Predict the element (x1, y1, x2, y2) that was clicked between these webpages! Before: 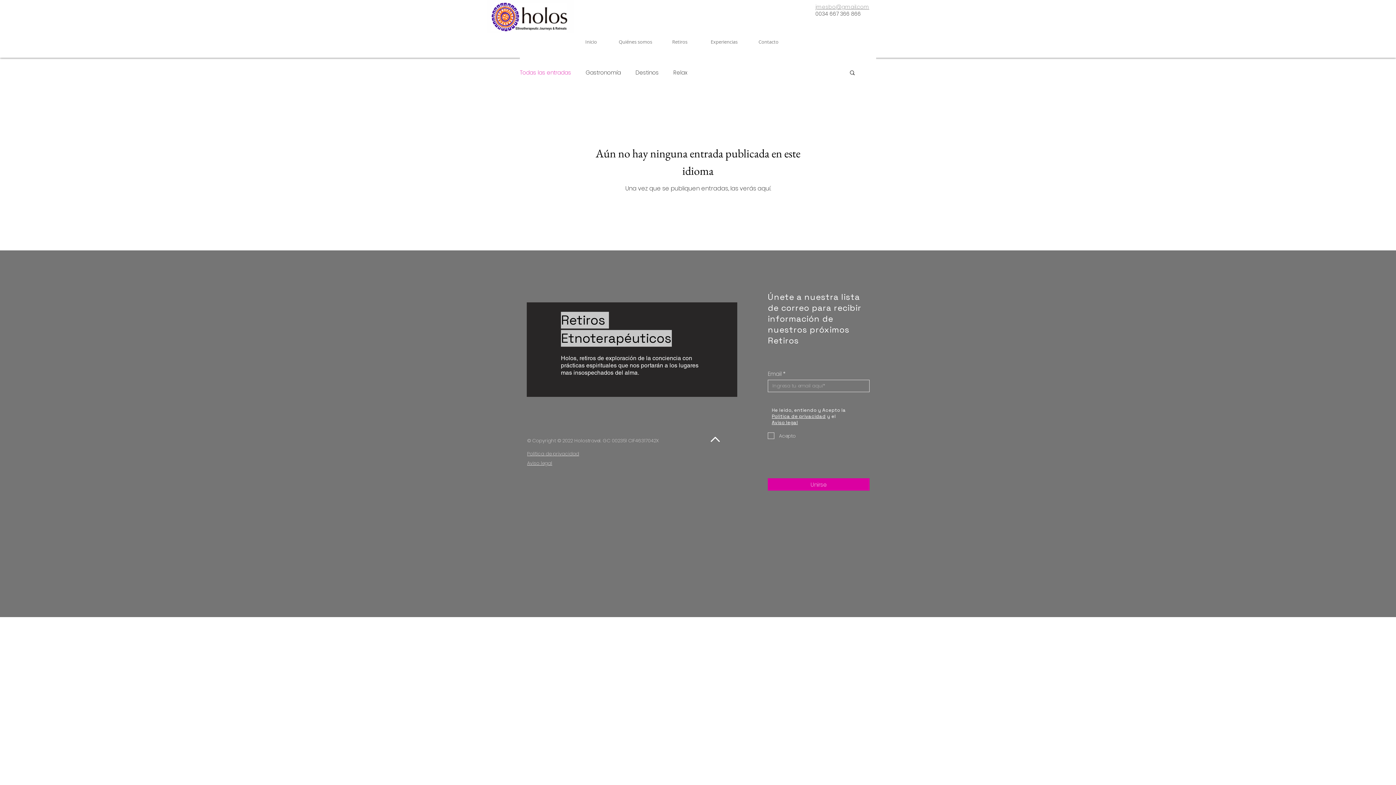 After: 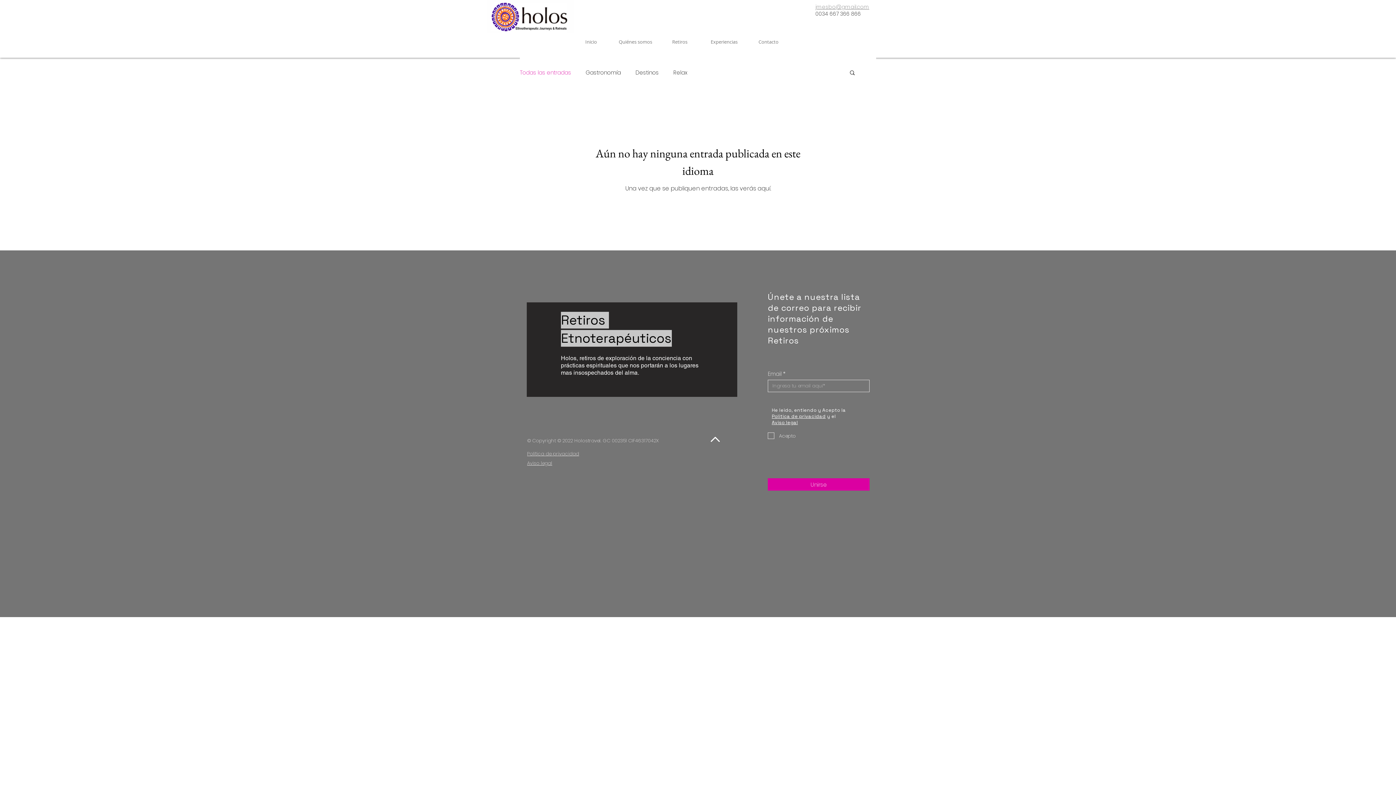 Action: bbox: (520, 68, 571, 76) label: Todas las entradas